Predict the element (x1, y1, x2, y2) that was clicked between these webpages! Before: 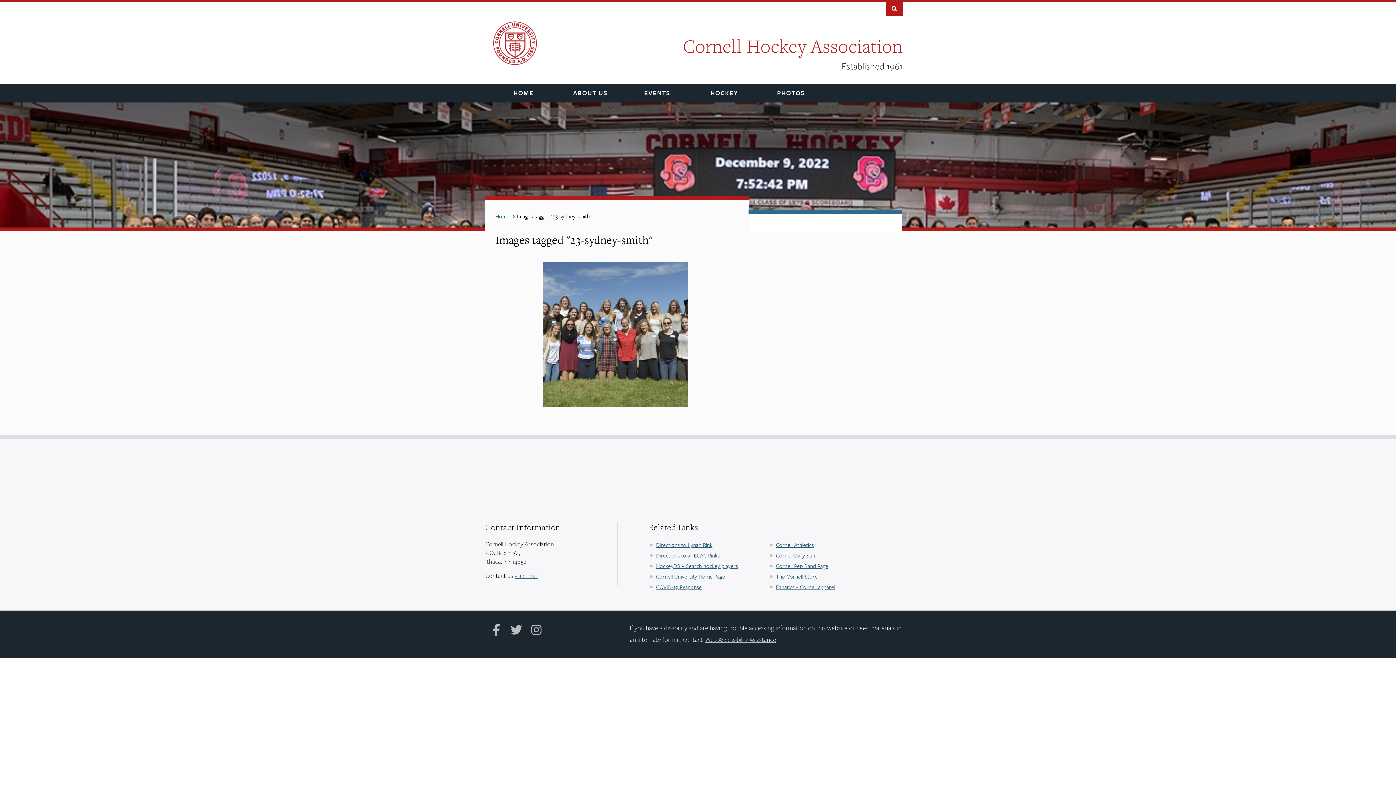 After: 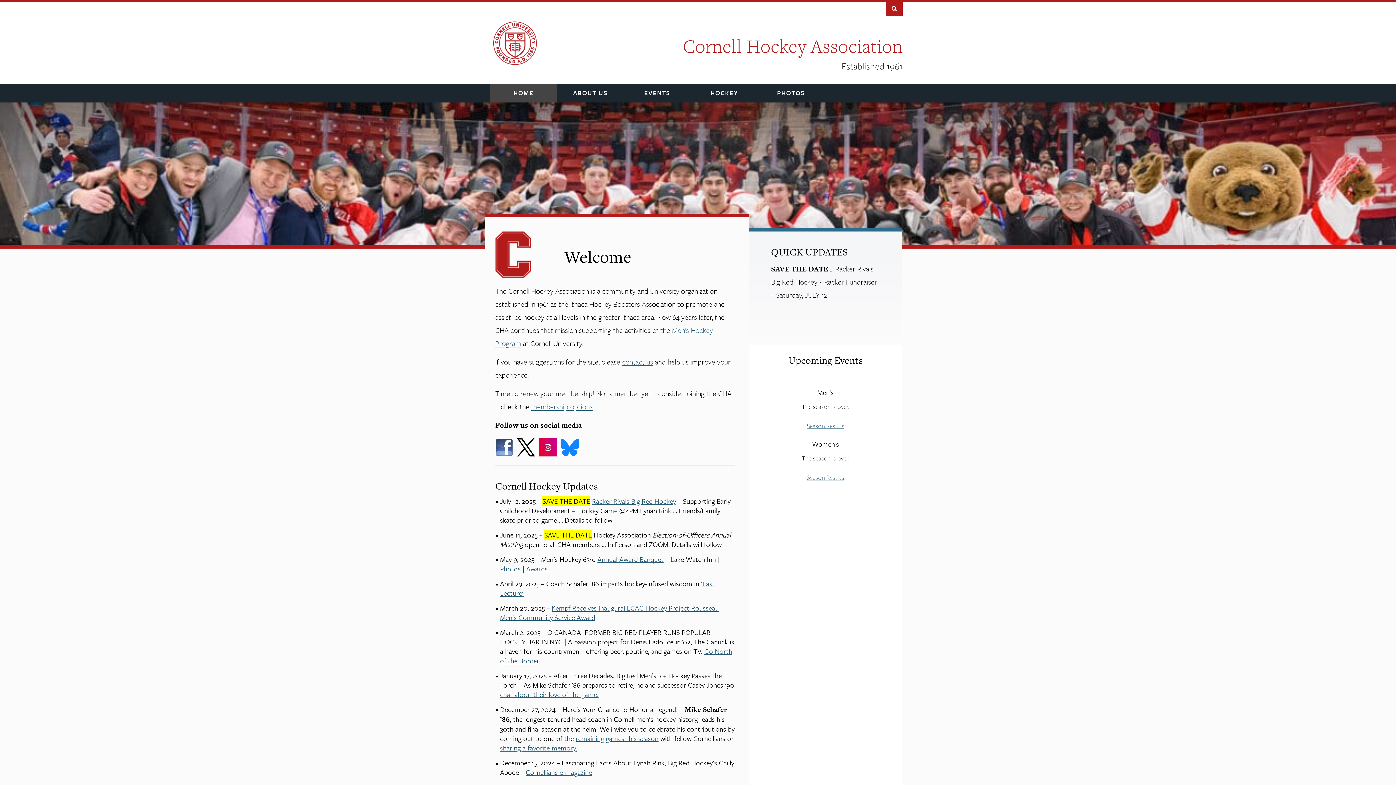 Action: bbox: (490, 83, 557, 102) label: HOME